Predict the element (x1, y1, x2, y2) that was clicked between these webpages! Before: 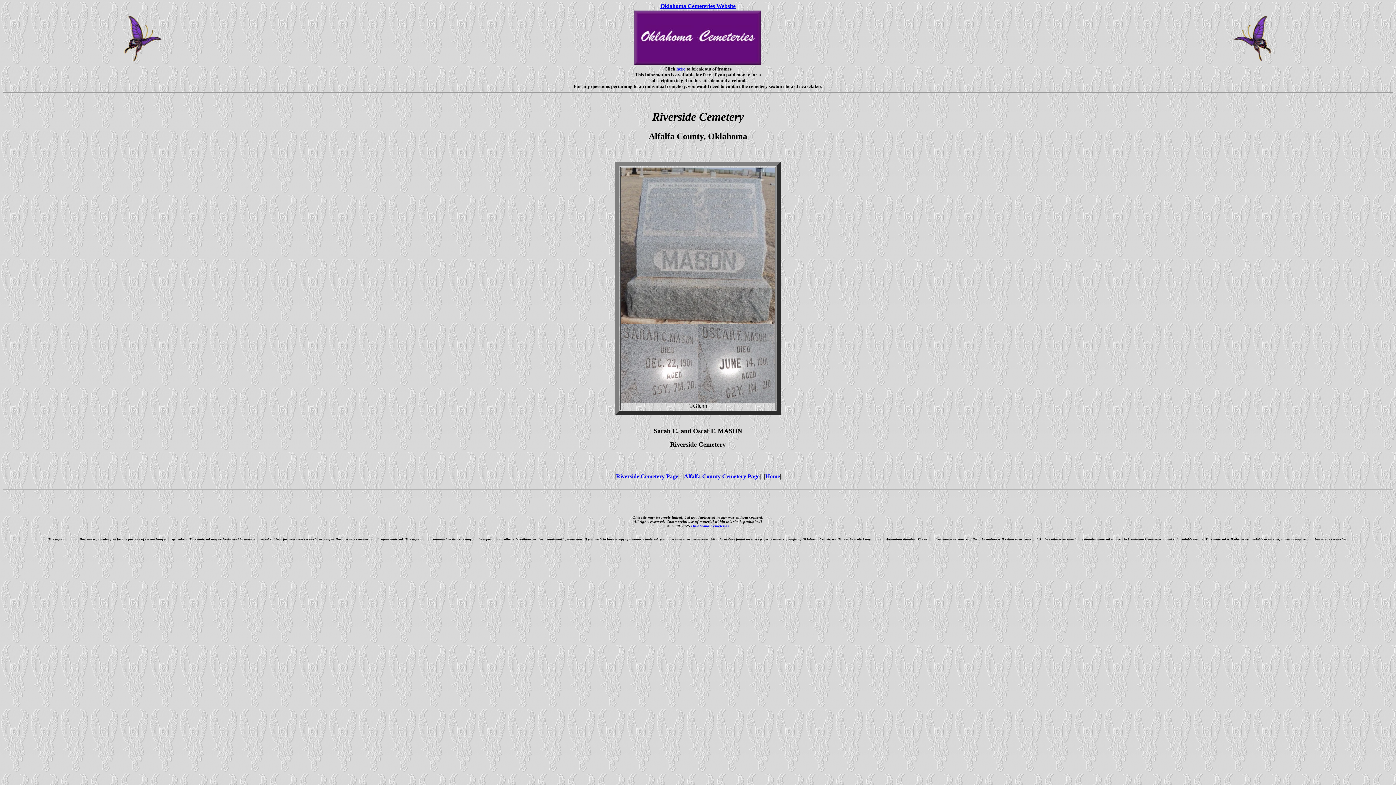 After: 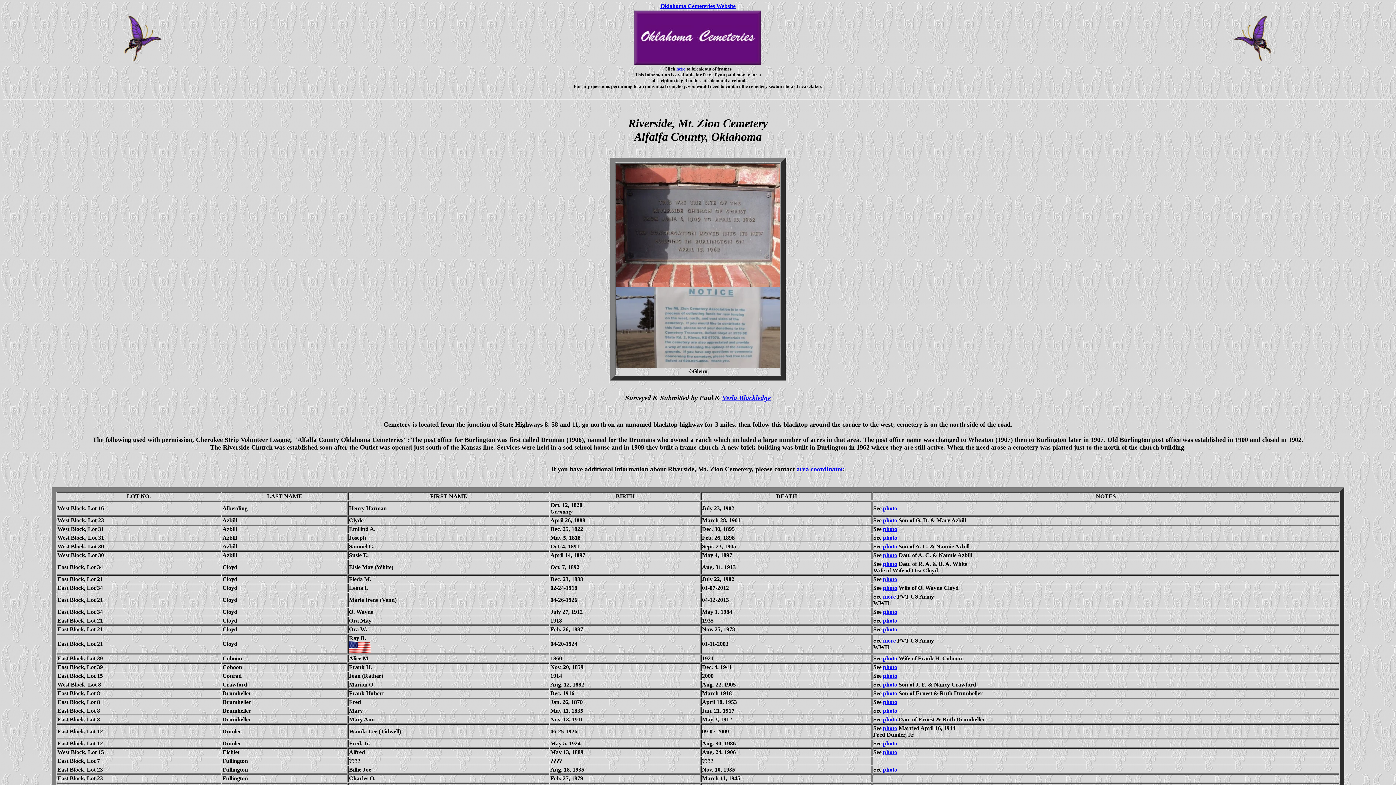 Action: label: Riverside Cemetery Page bbox: (616, 473, 678, 479)